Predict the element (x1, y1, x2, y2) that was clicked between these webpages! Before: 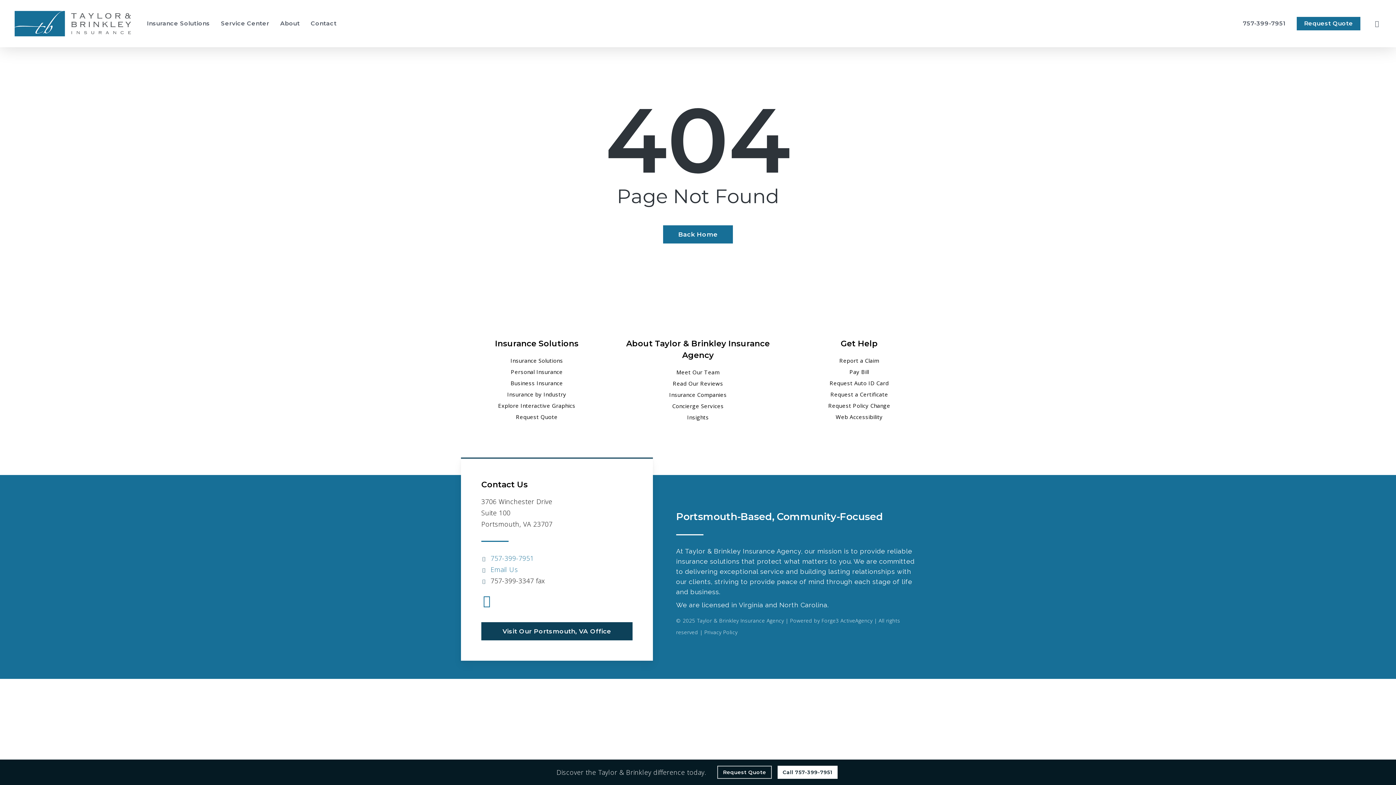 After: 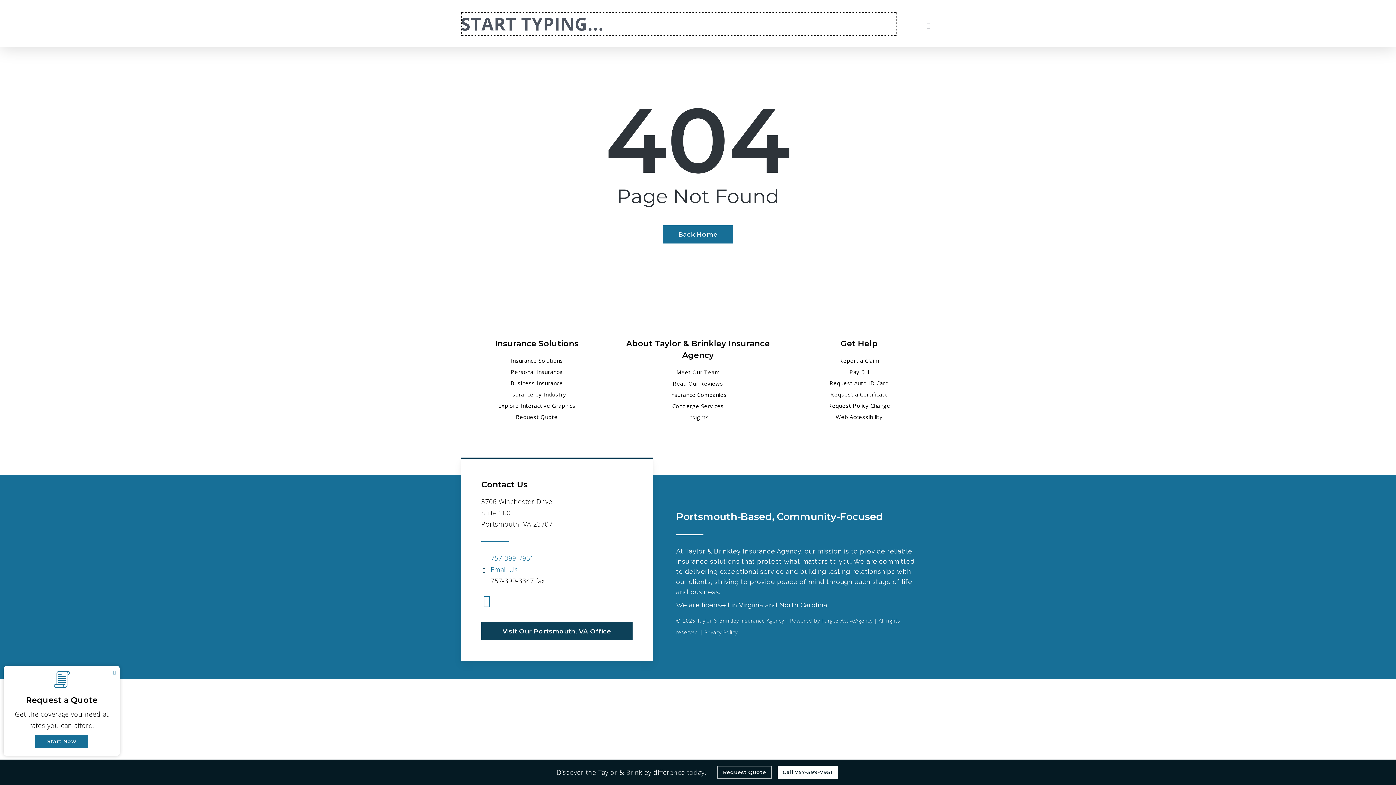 Action: bbox: (1373, 20, 1381, 27) label: search